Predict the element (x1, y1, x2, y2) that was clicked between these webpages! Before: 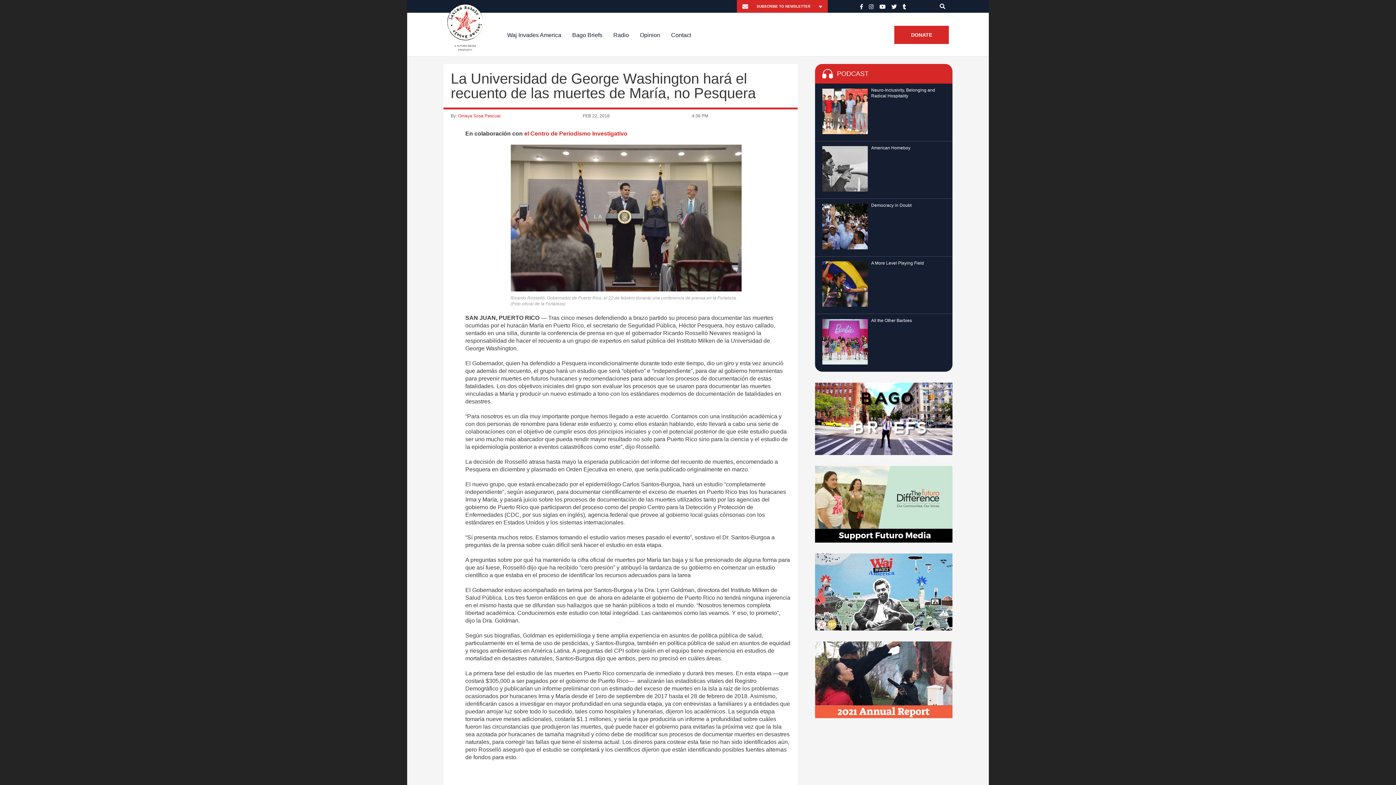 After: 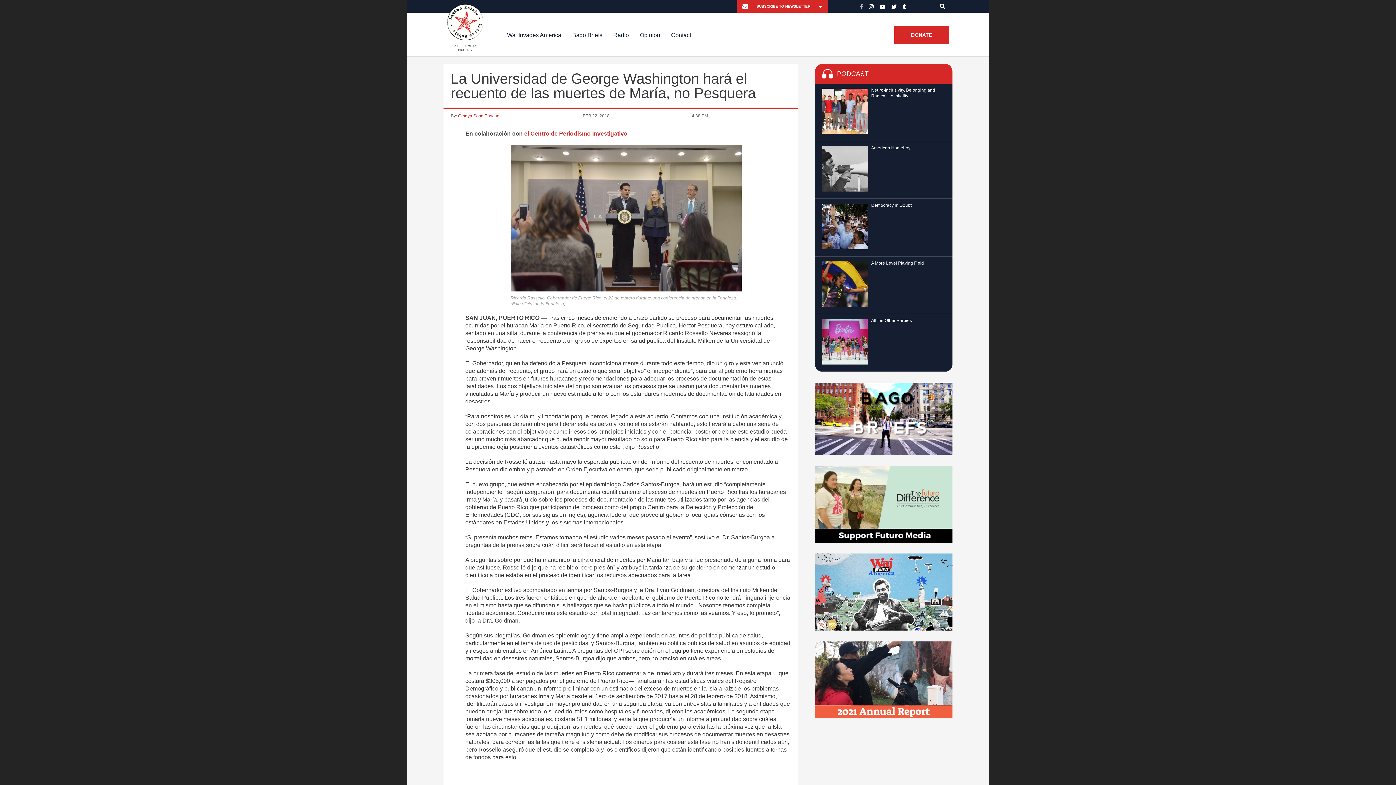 Action: bbox: (857, 3, 866, 9)